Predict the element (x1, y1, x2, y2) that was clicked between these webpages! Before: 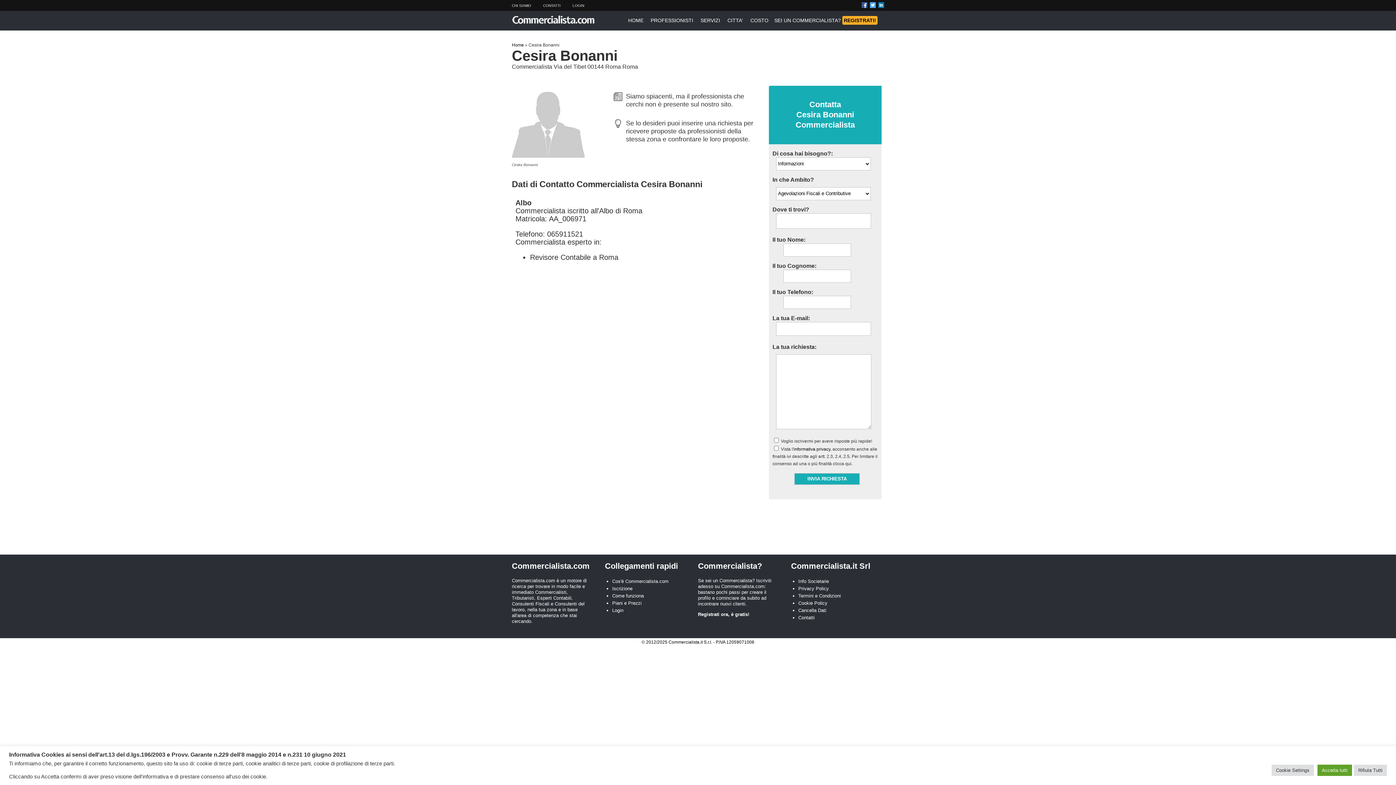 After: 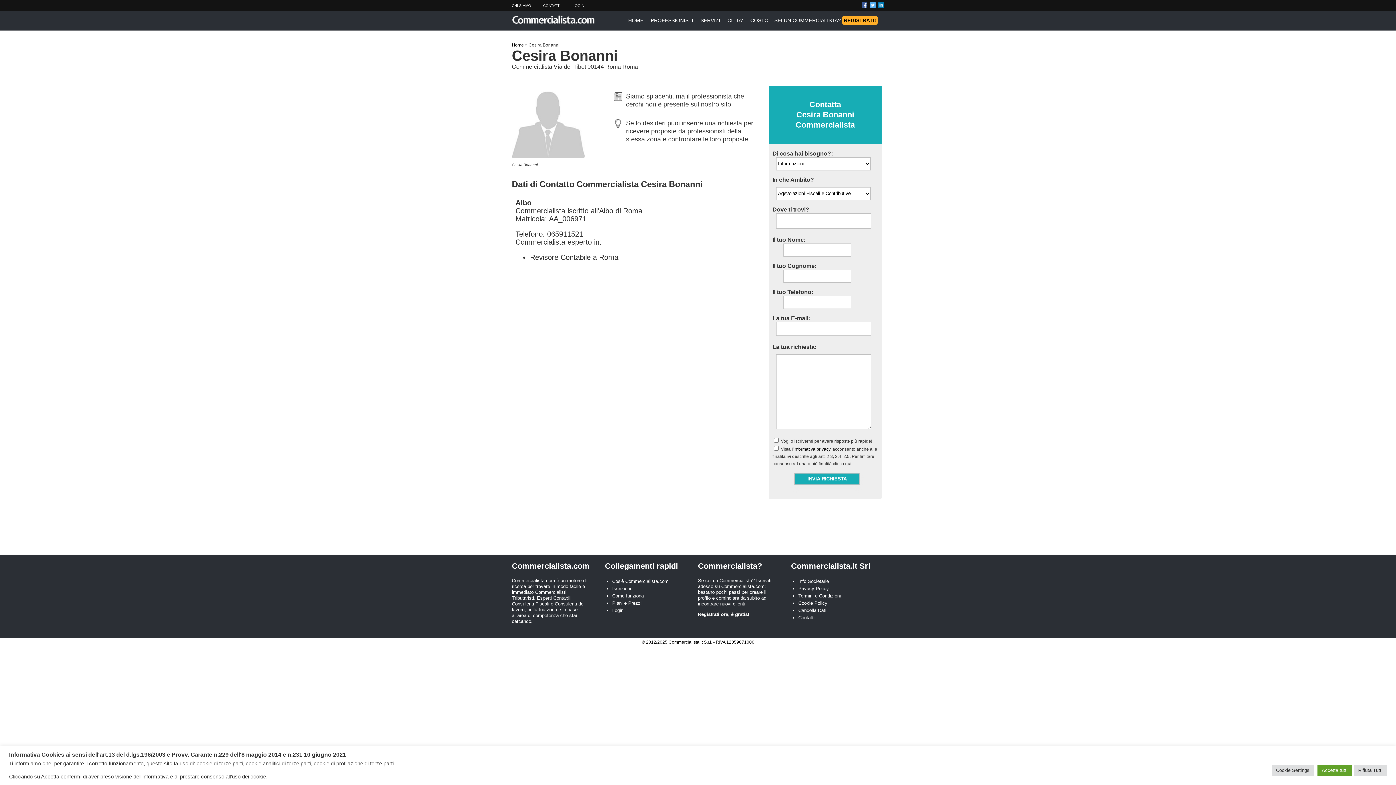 Action: bbox: (793, 446, 830, 451) label: informativa privacy